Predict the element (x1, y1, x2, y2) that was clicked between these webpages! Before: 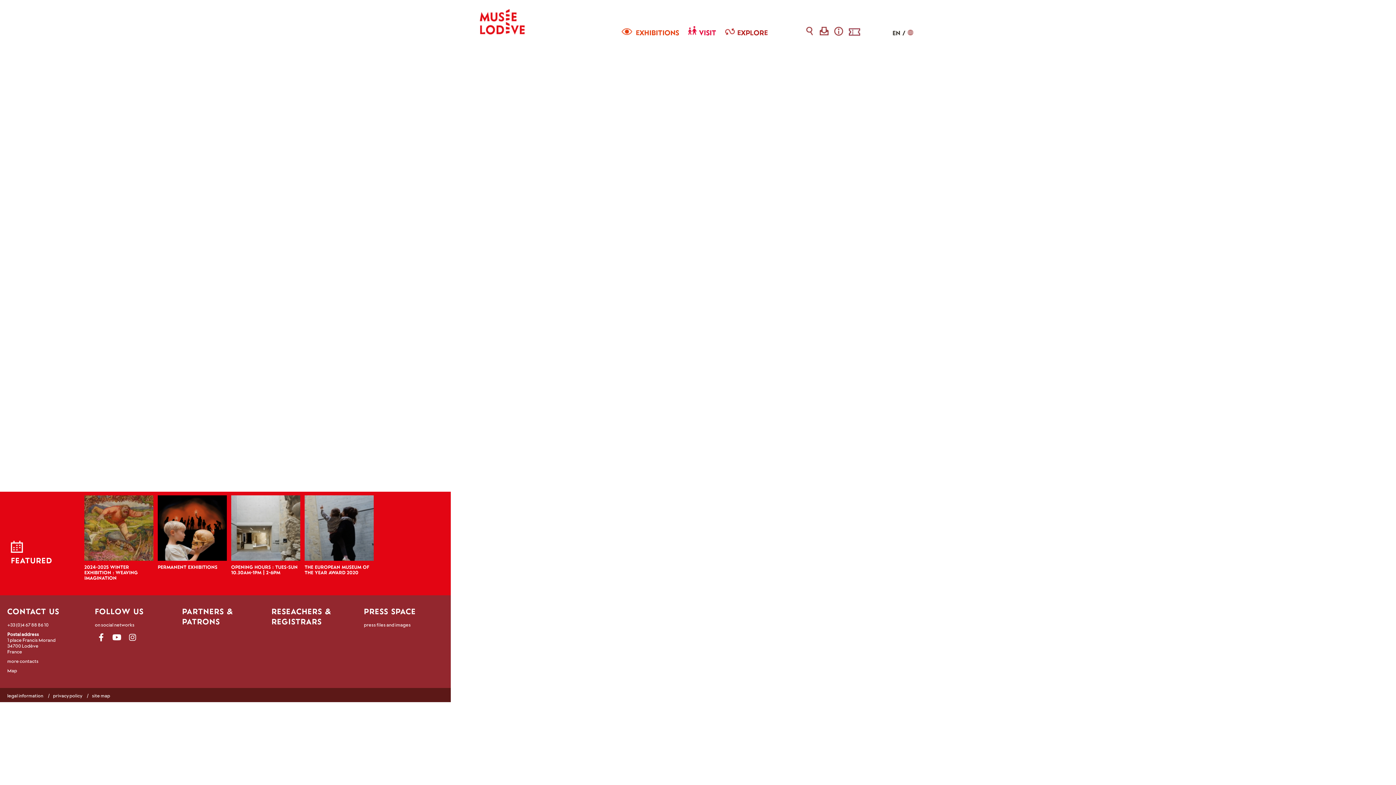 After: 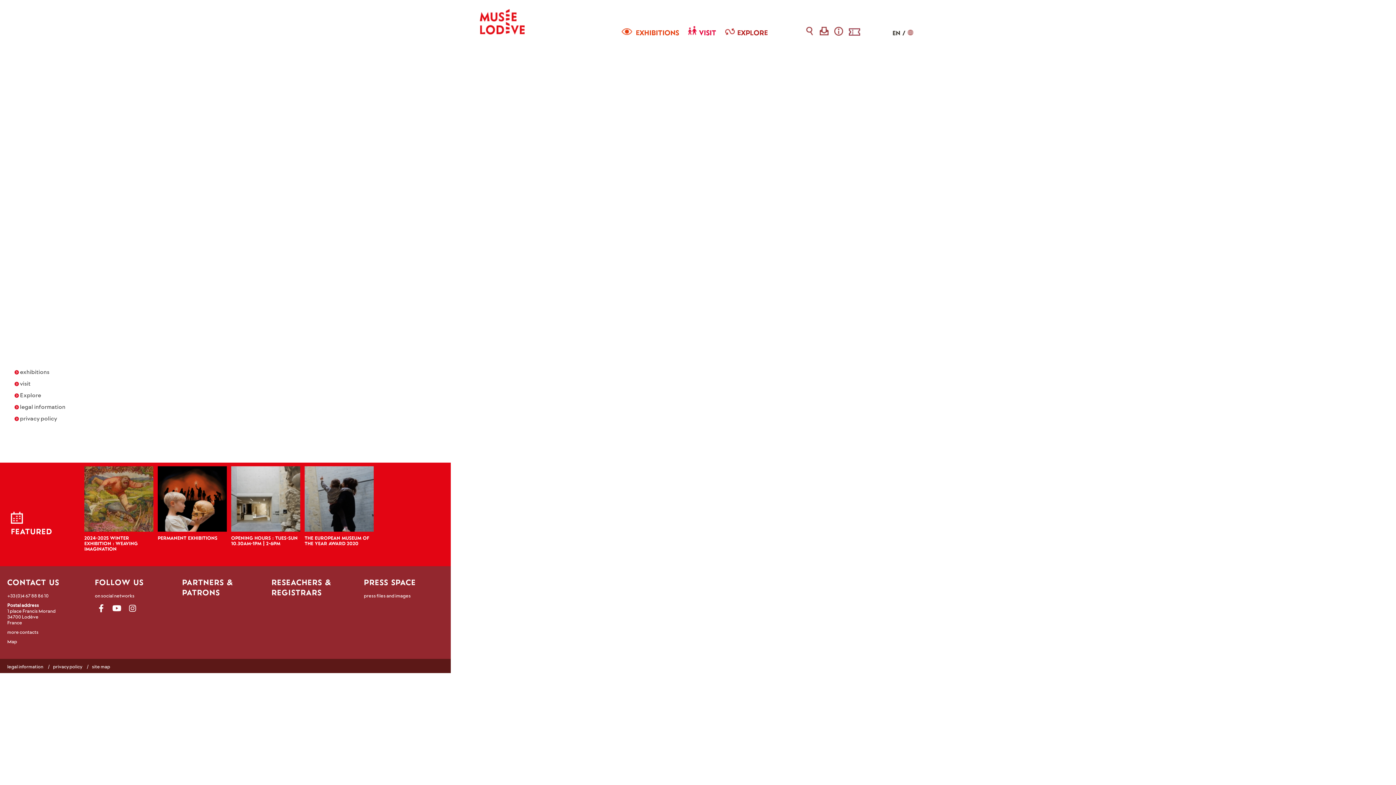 Action: bbox: (92, 693, 110, 698) label: site map